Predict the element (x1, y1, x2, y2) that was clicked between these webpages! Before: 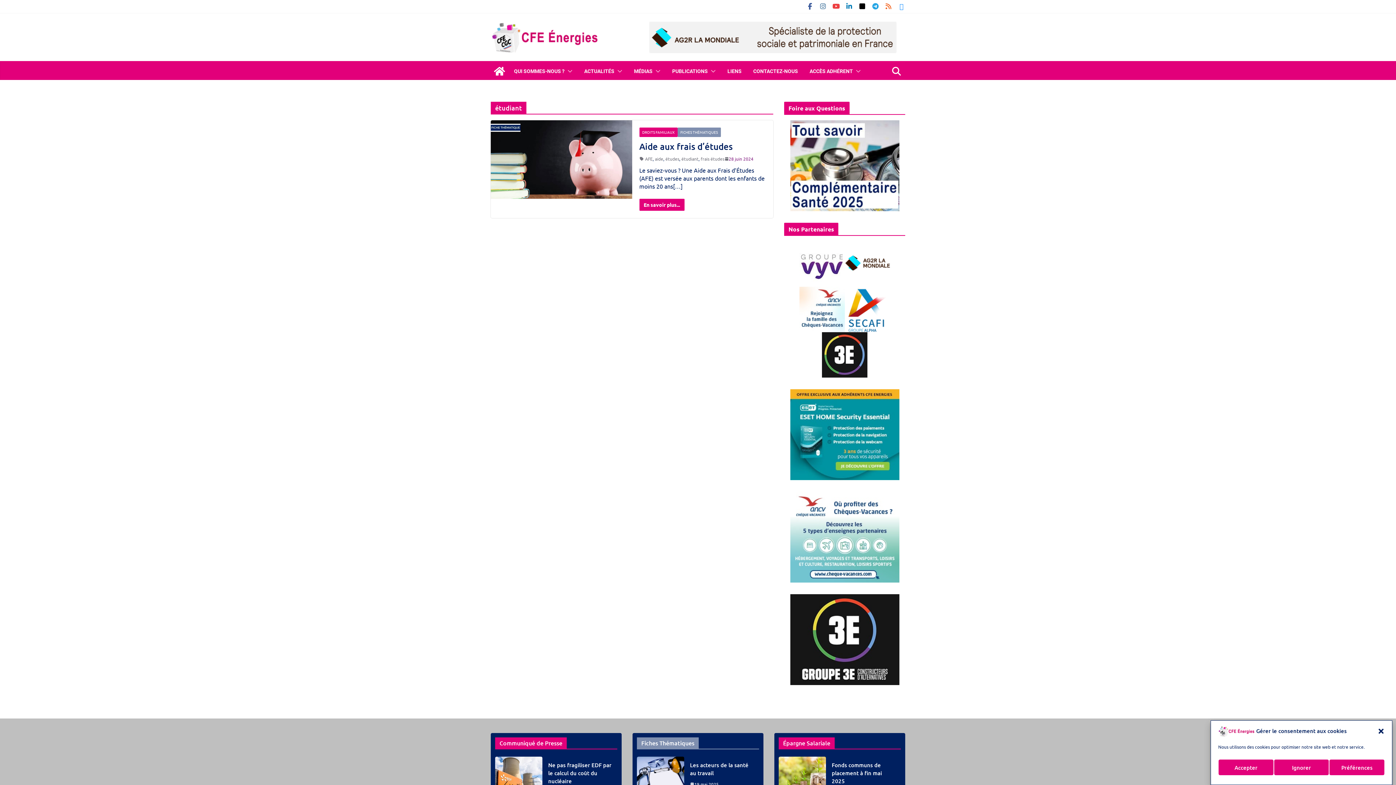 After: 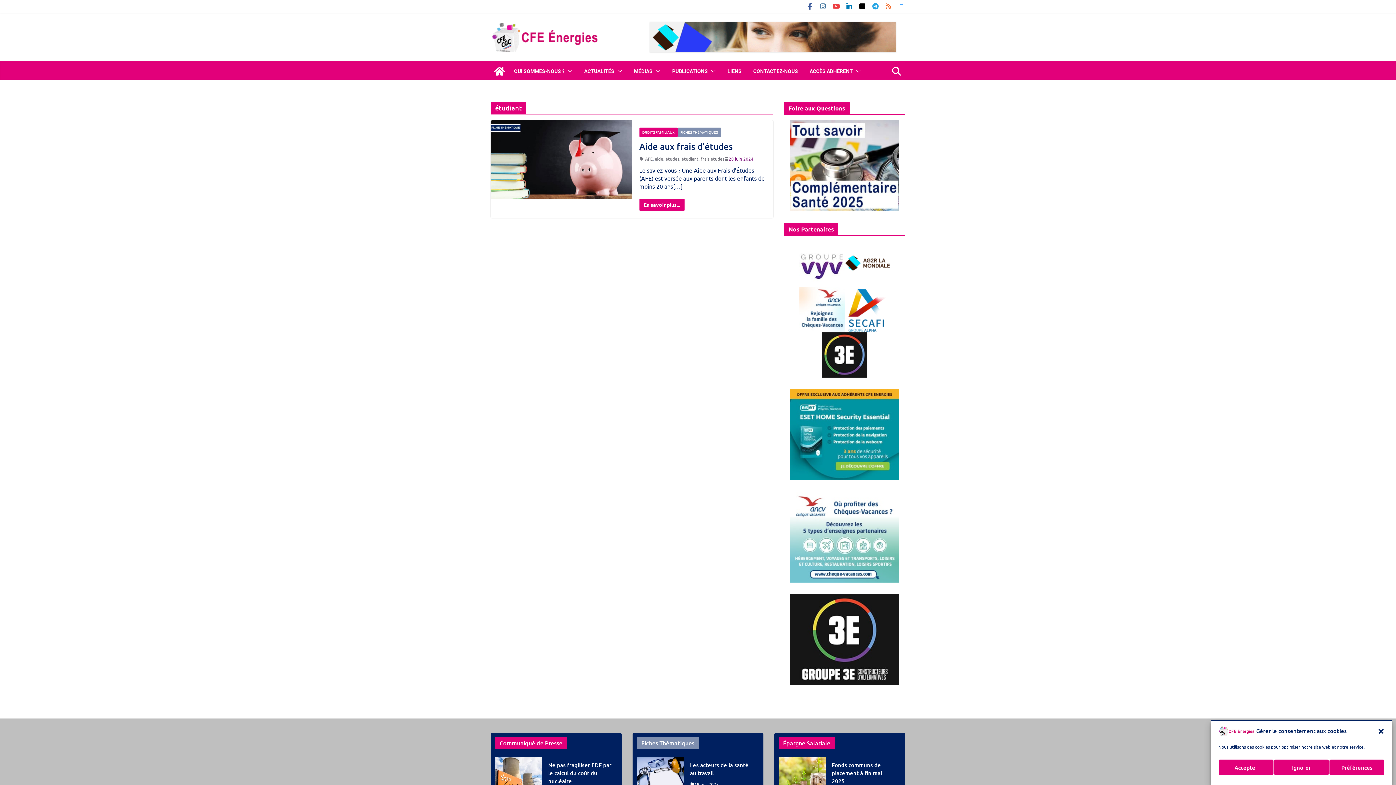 Action: bbox: (822, 332, 867, 377)